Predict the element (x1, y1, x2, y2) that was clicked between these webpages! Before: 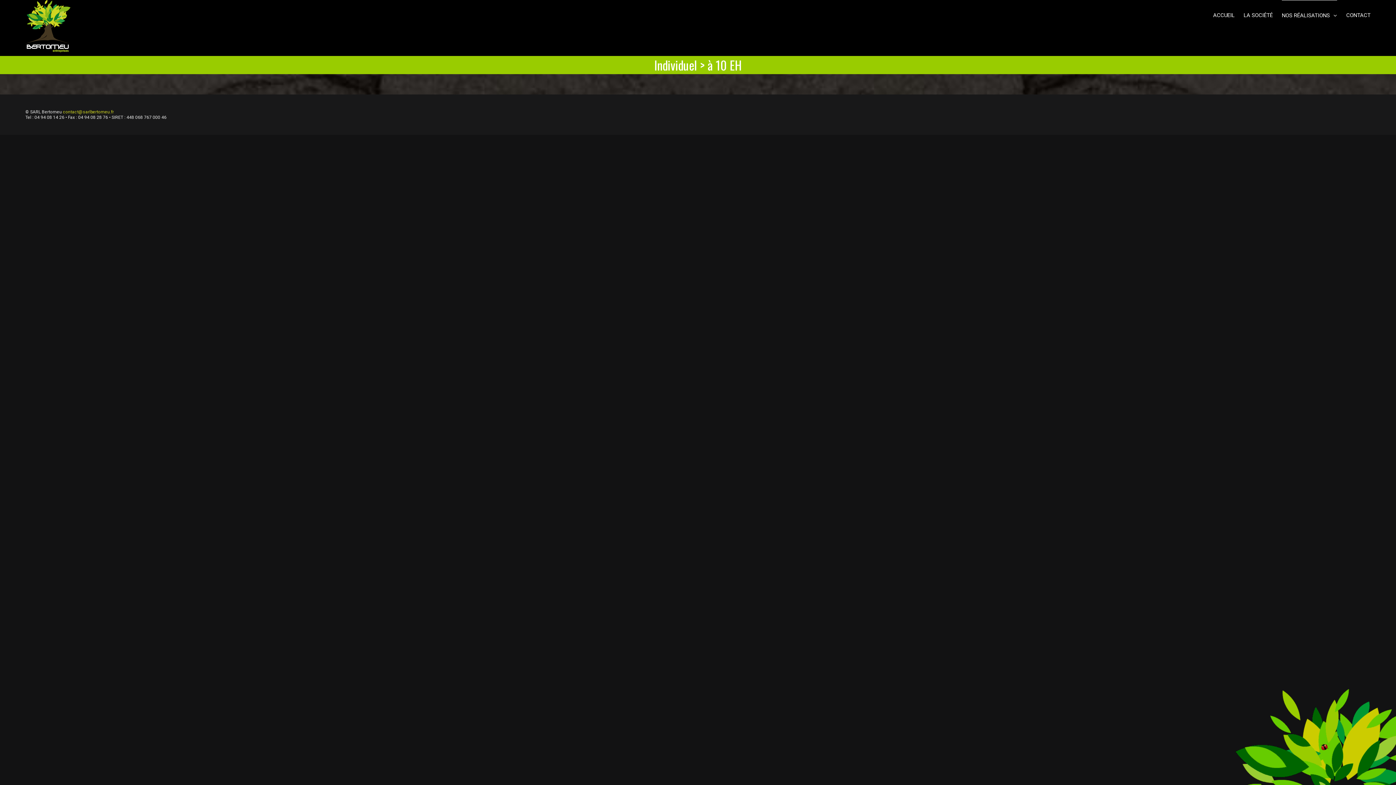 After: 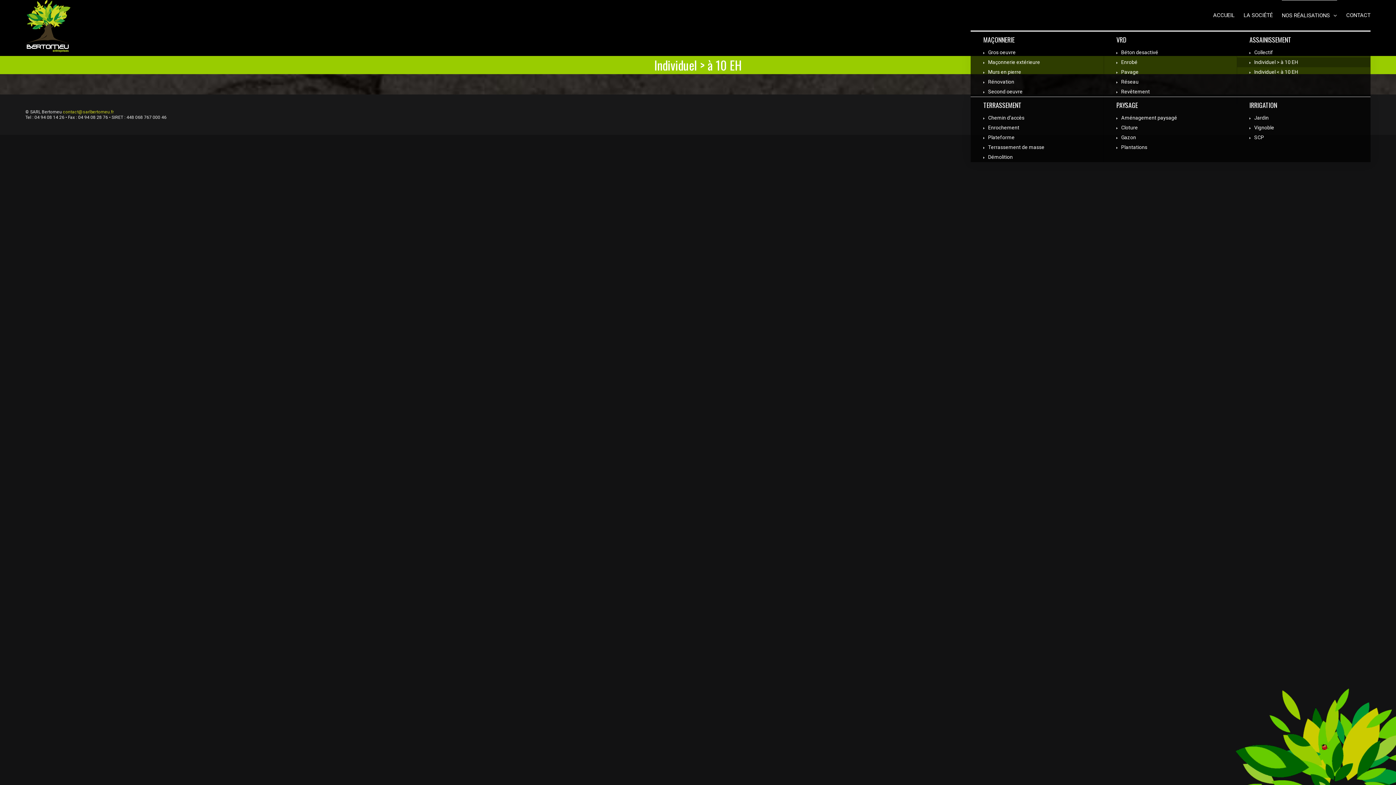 Action: label: NOS RÉALISATIONS  bbox: (1282, 0, 1337, 30)